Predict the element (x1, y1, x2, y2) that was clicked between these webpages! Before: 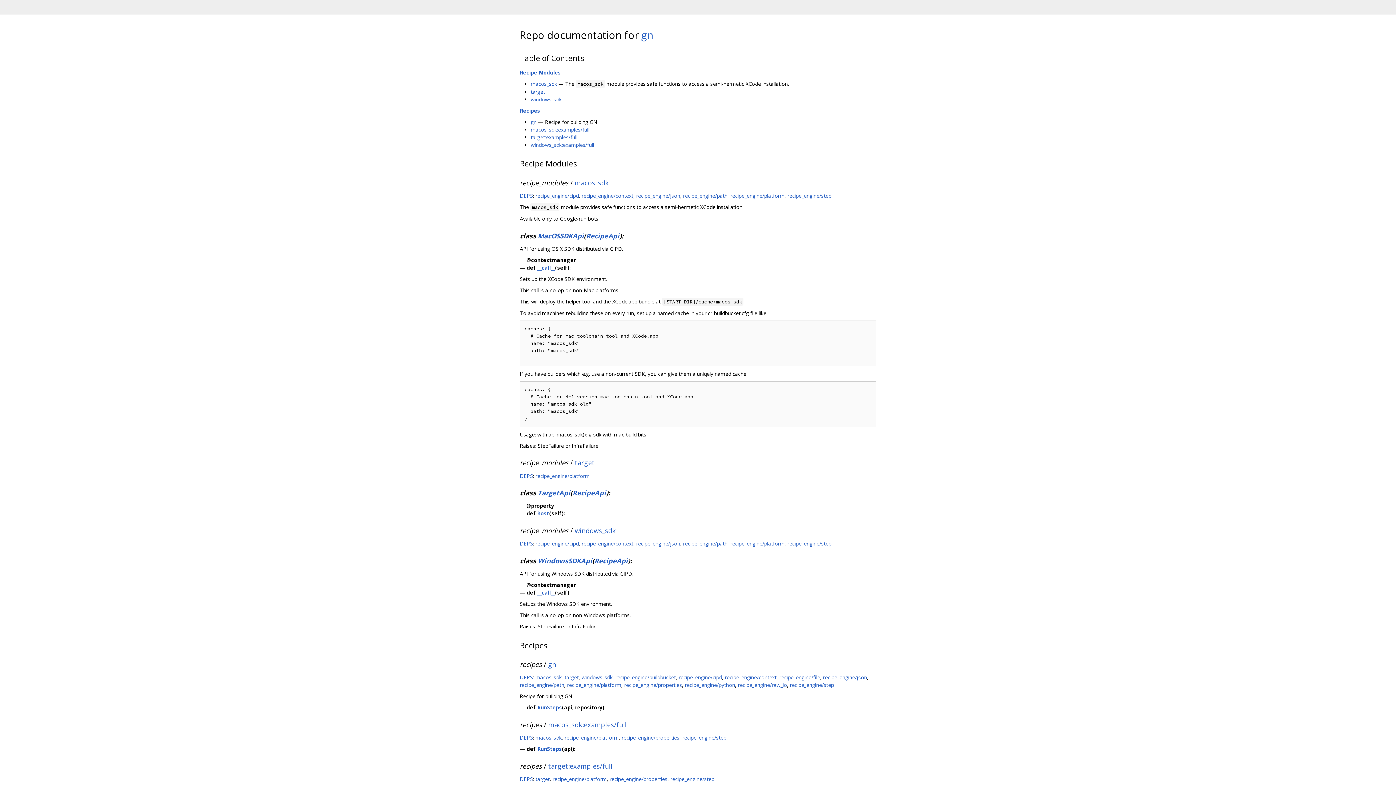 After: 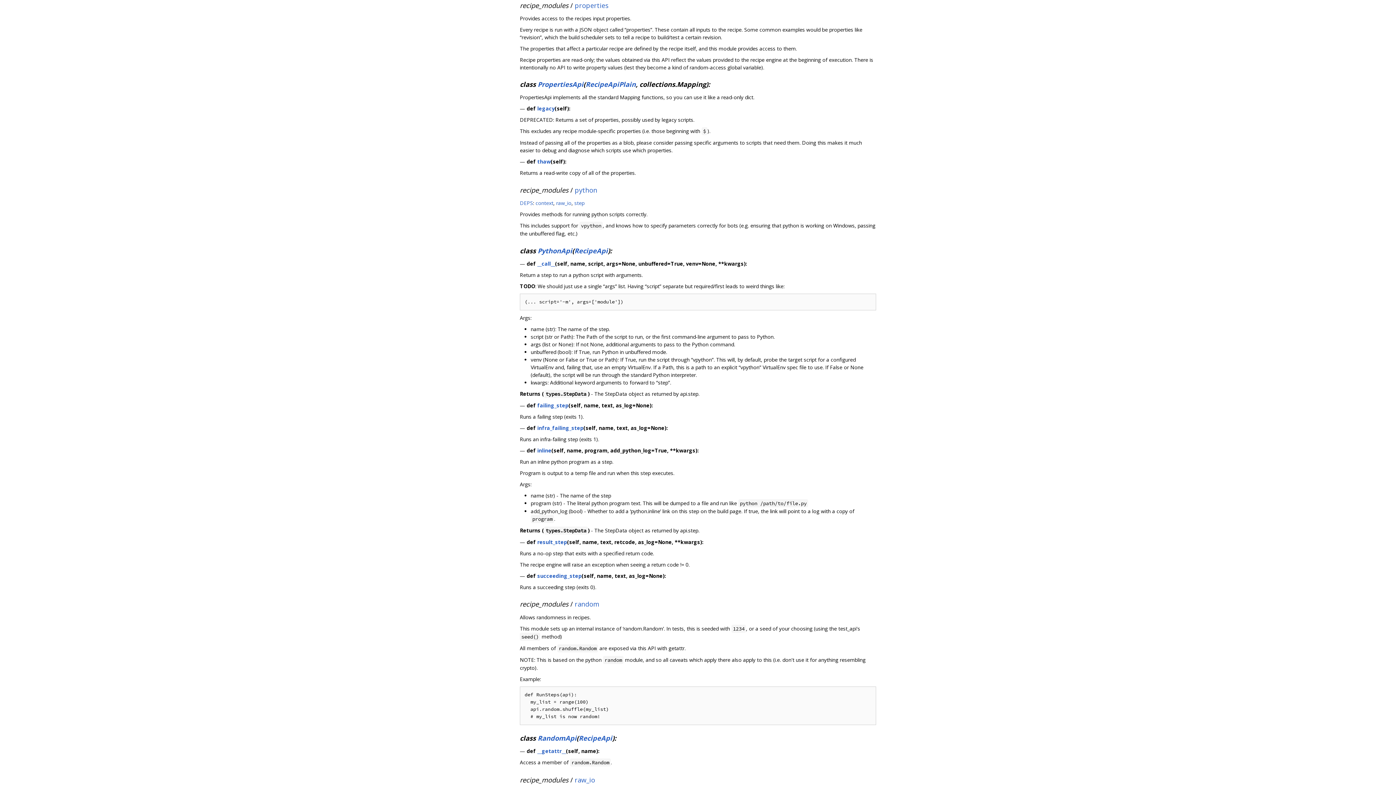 Action: bbox: (621, 734, 679, 741) label: recipe_engine/properties